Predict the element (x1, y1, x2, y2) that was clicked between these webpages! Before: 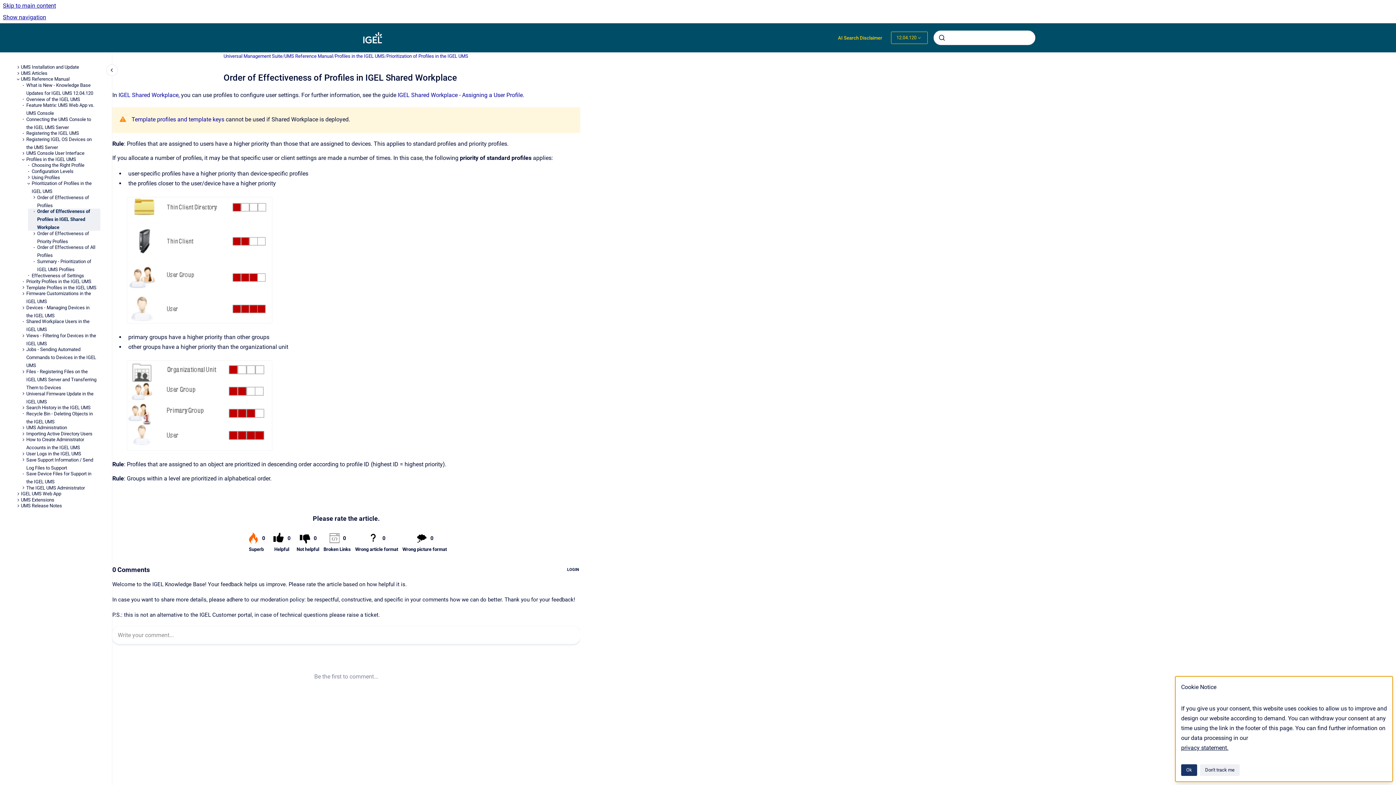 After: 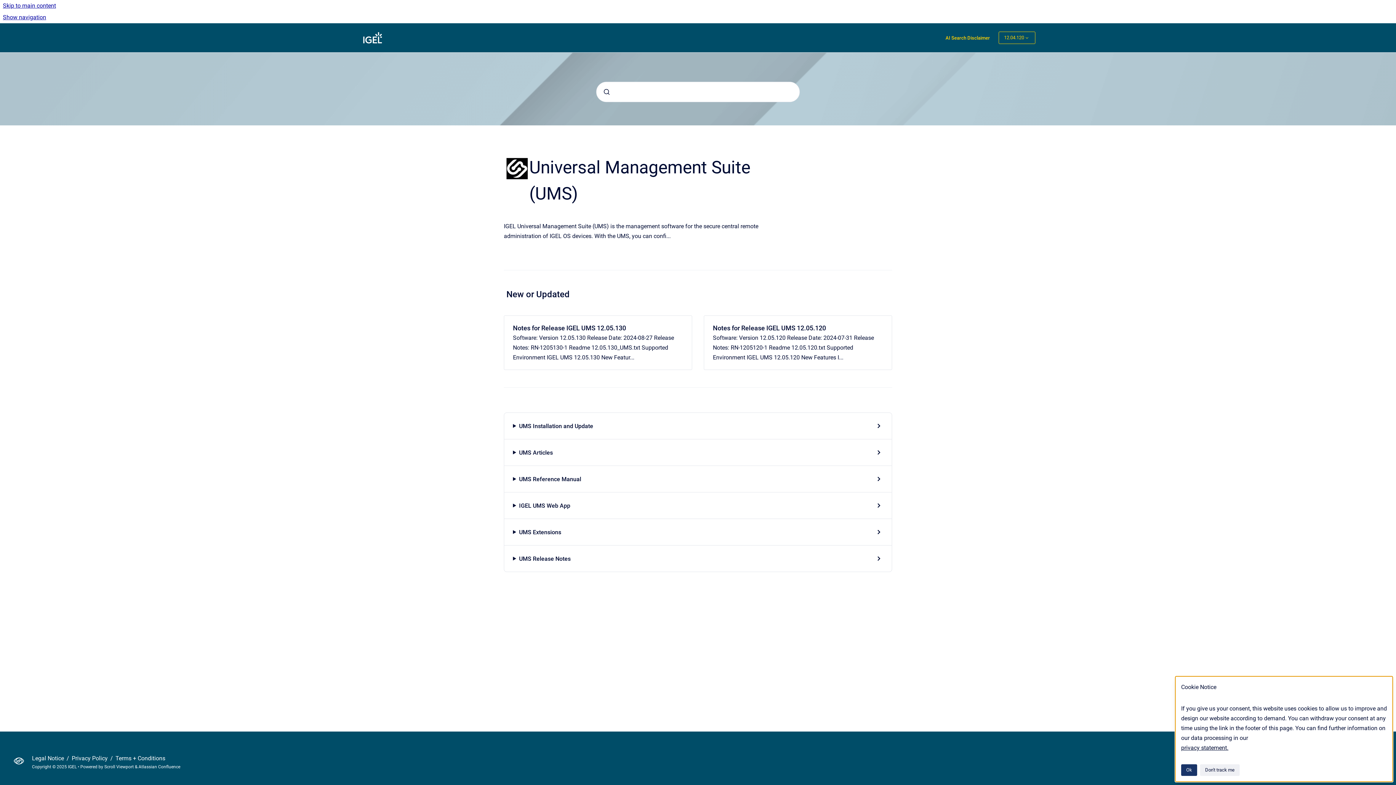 Action: bbox: (223, 52, 282, 59) label: Universal Management Suite